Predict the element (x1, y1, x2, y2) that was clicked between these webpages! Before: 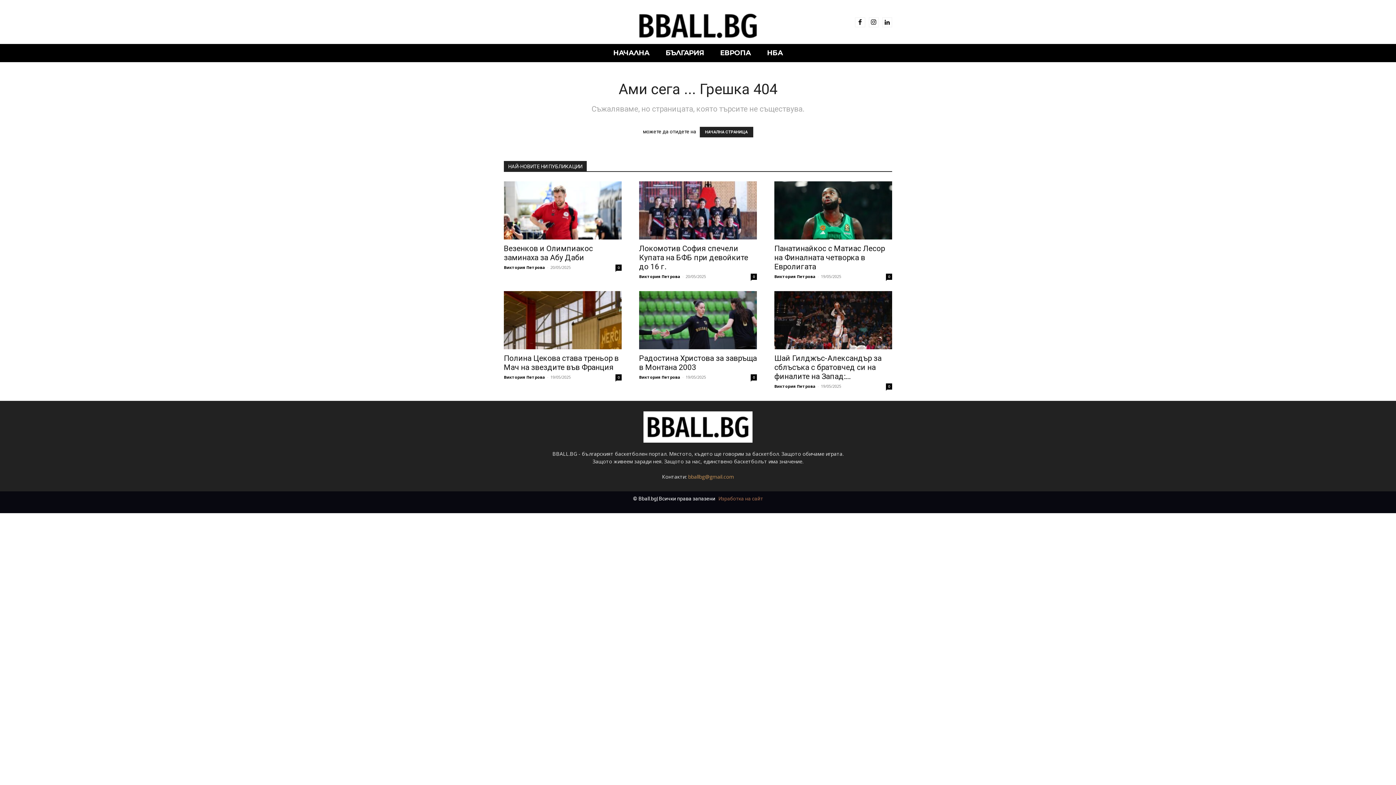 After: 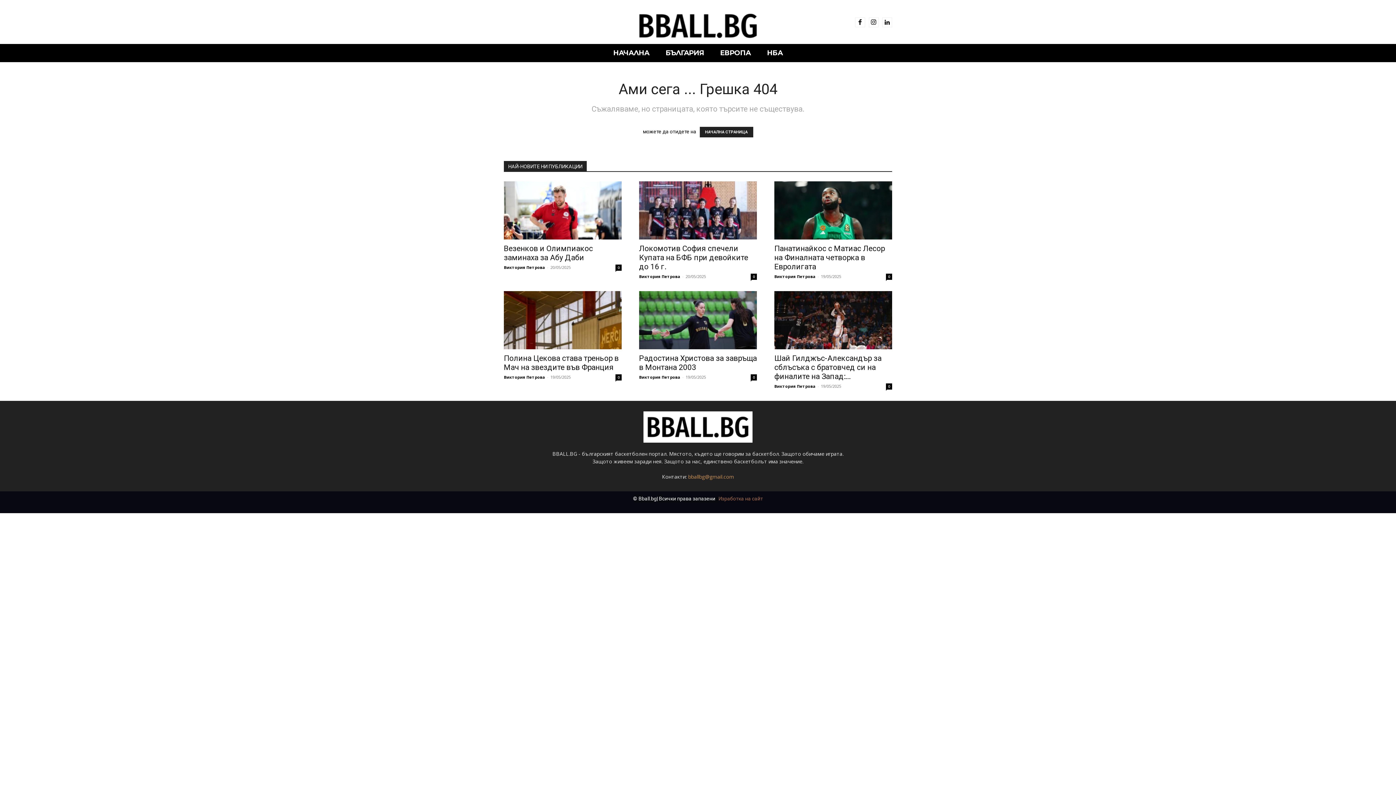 Action: label: bballbg@gmail.com bbox: (688, 473, 734, 480)